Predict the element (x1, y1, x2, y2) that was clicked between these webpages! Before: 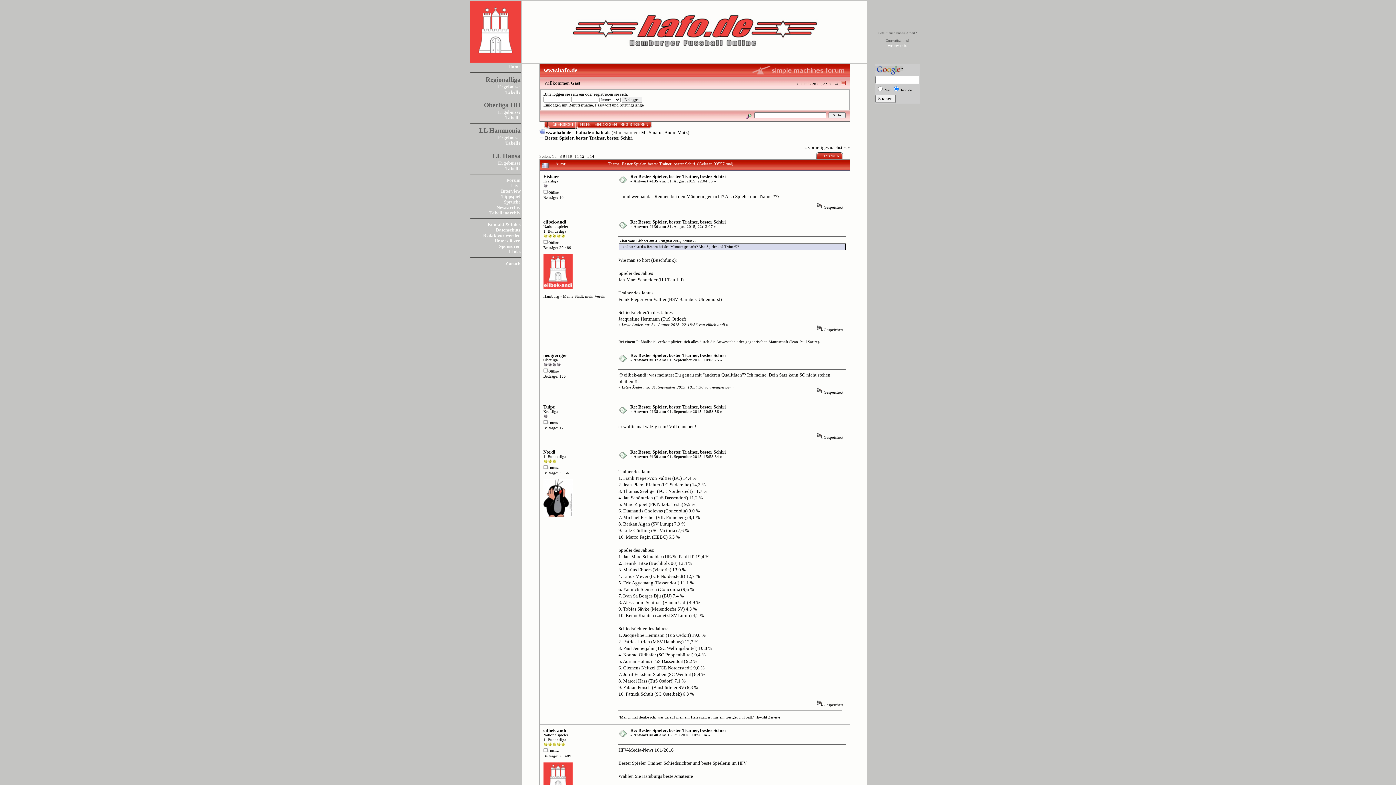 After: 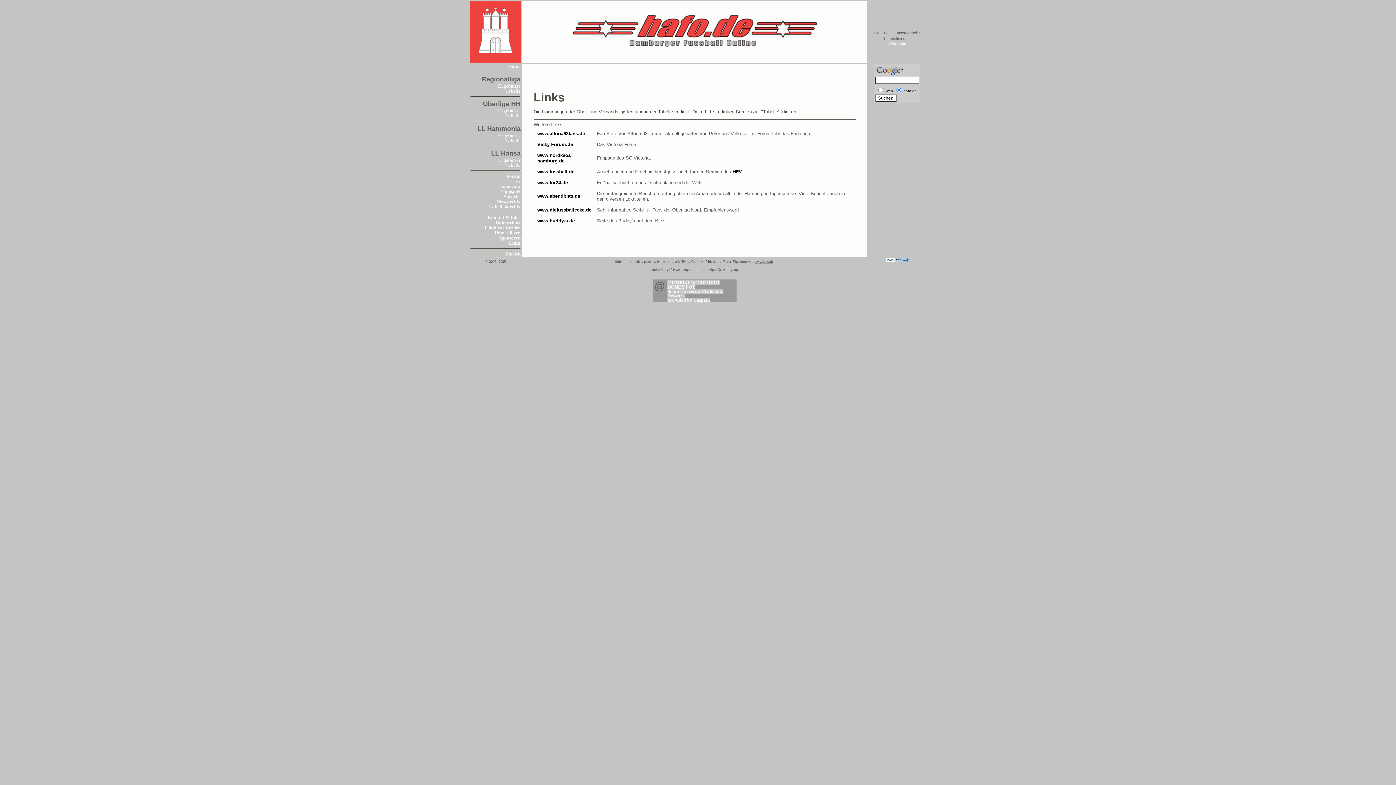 Action: bbox: (509, 249, 520, 254) label: Links